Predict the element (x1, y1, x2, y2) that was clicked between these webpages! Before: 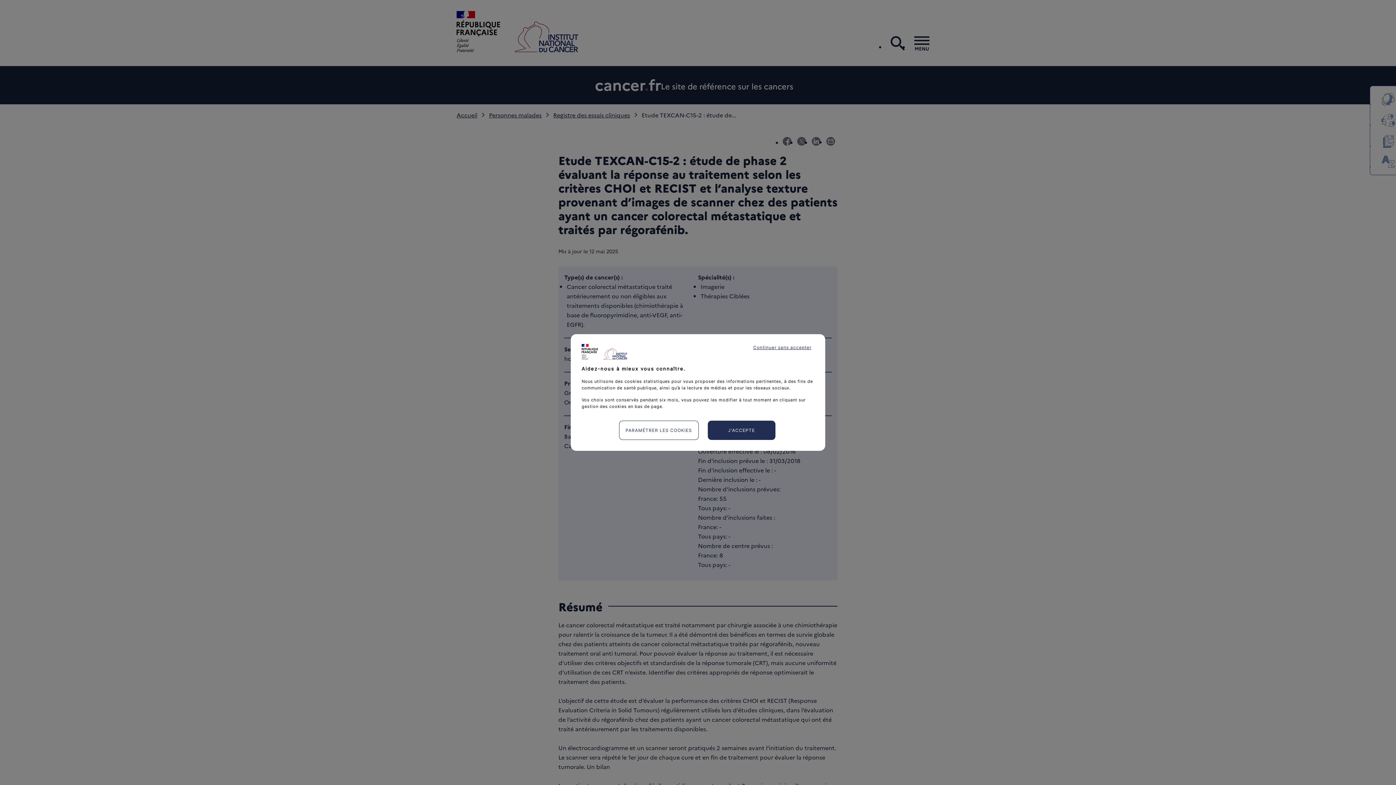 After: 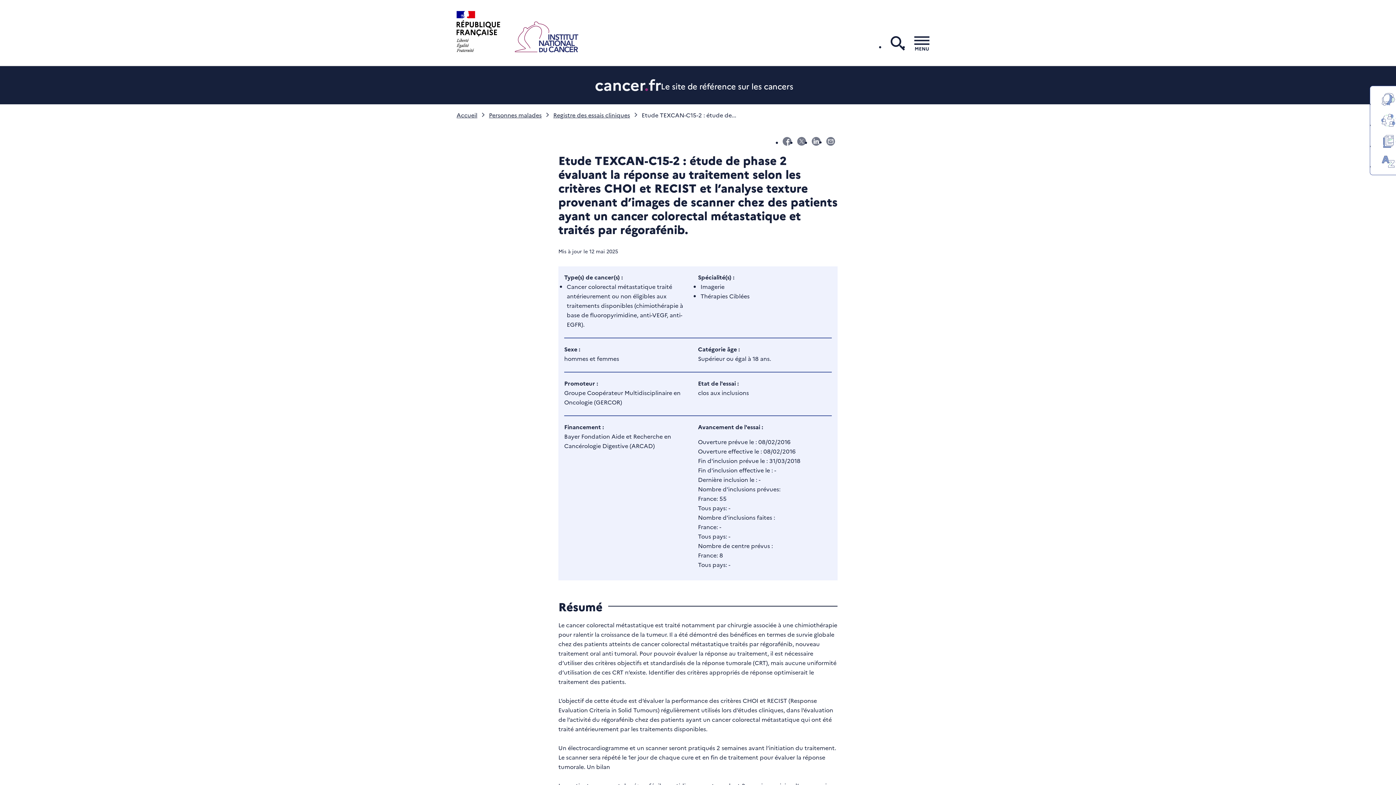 Action: bbox: (707, 420, 775, 440) label: J'ACCEPTE